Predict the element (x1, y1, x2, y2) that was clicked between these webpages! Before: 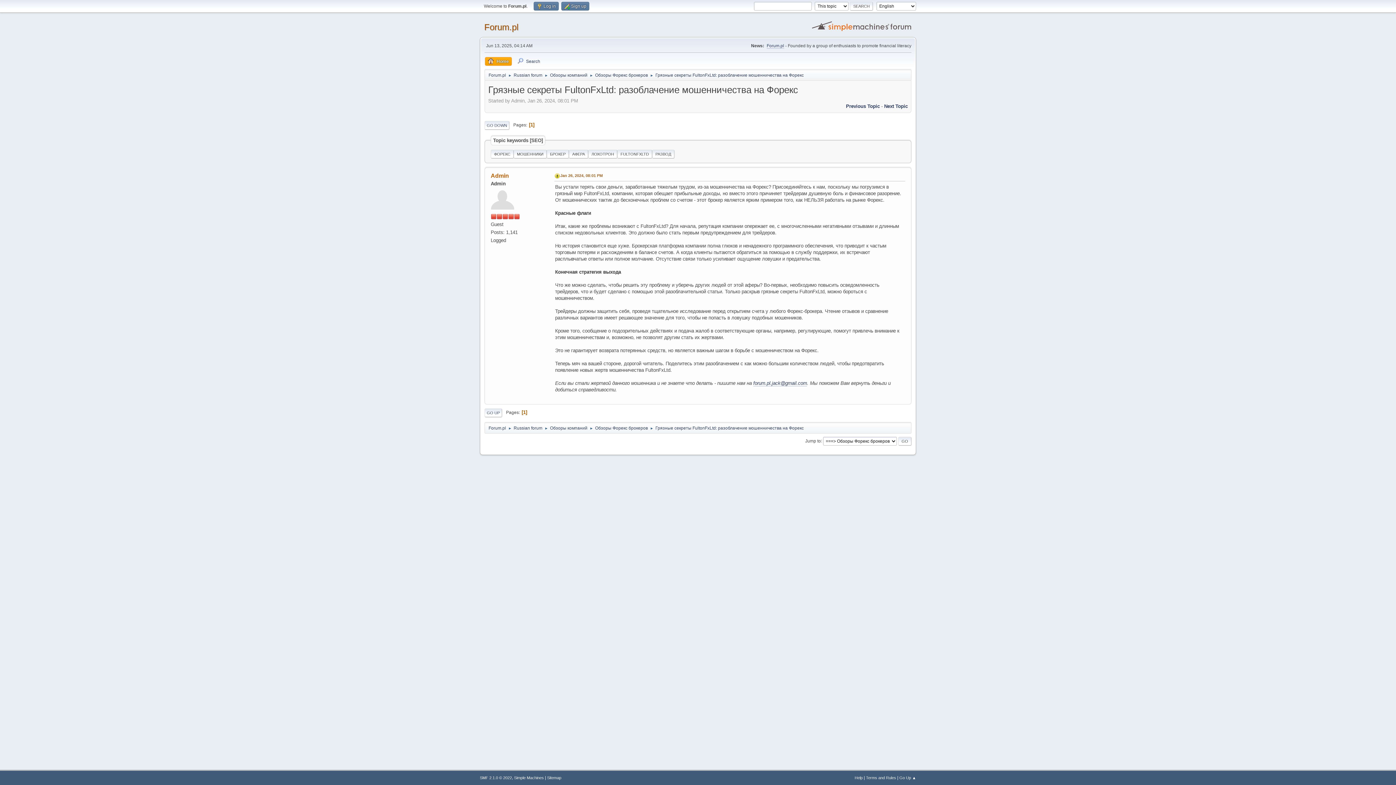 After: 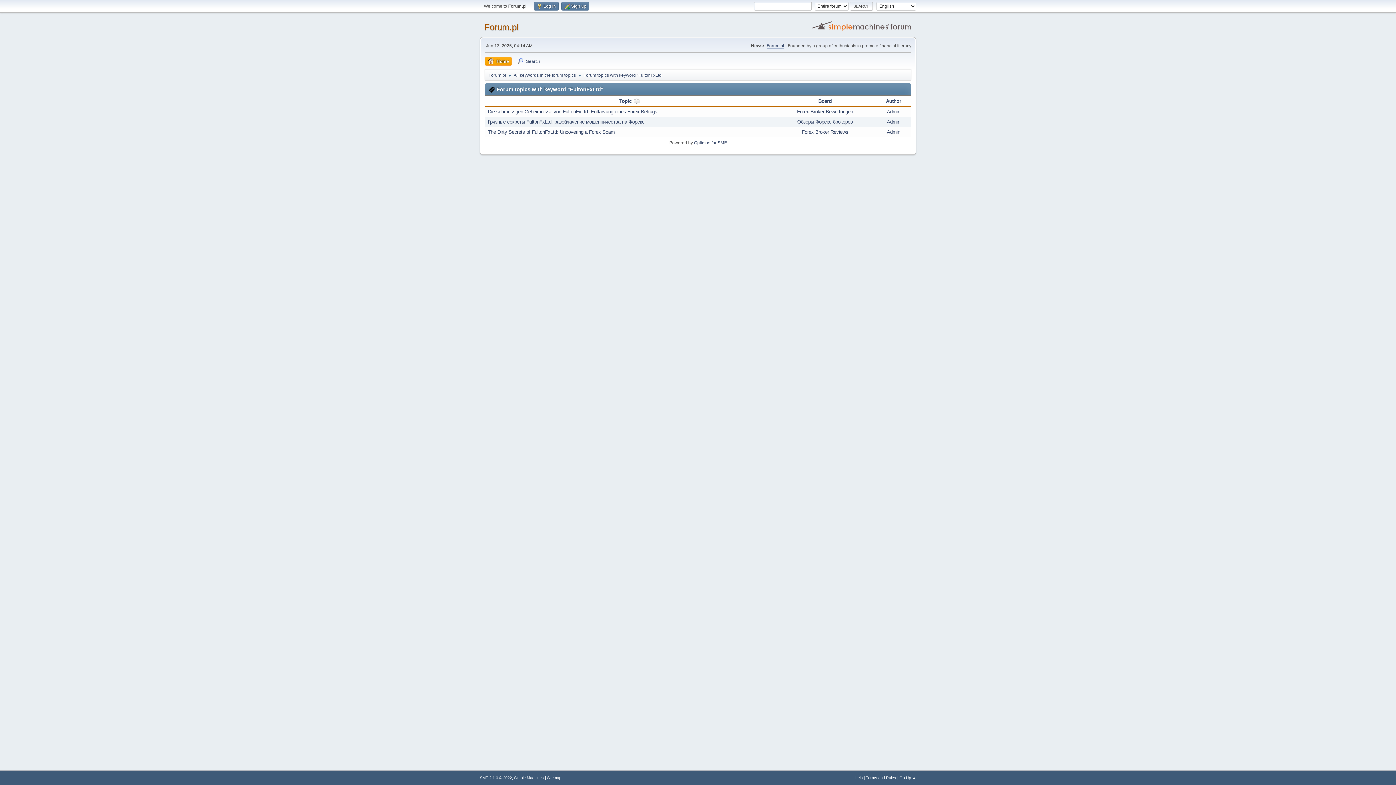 Action: label: FULTONFXLTD bbox: (617, 149, 652, 158)